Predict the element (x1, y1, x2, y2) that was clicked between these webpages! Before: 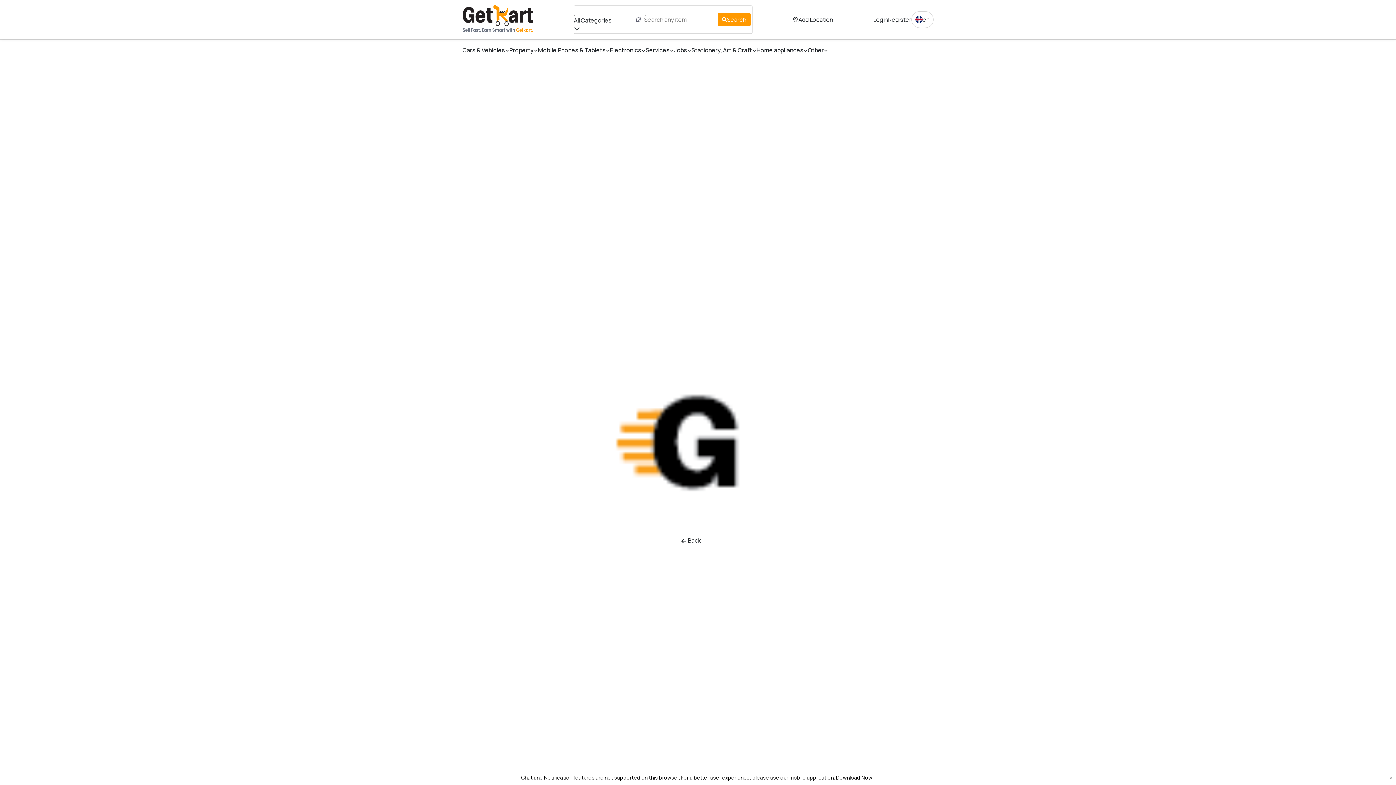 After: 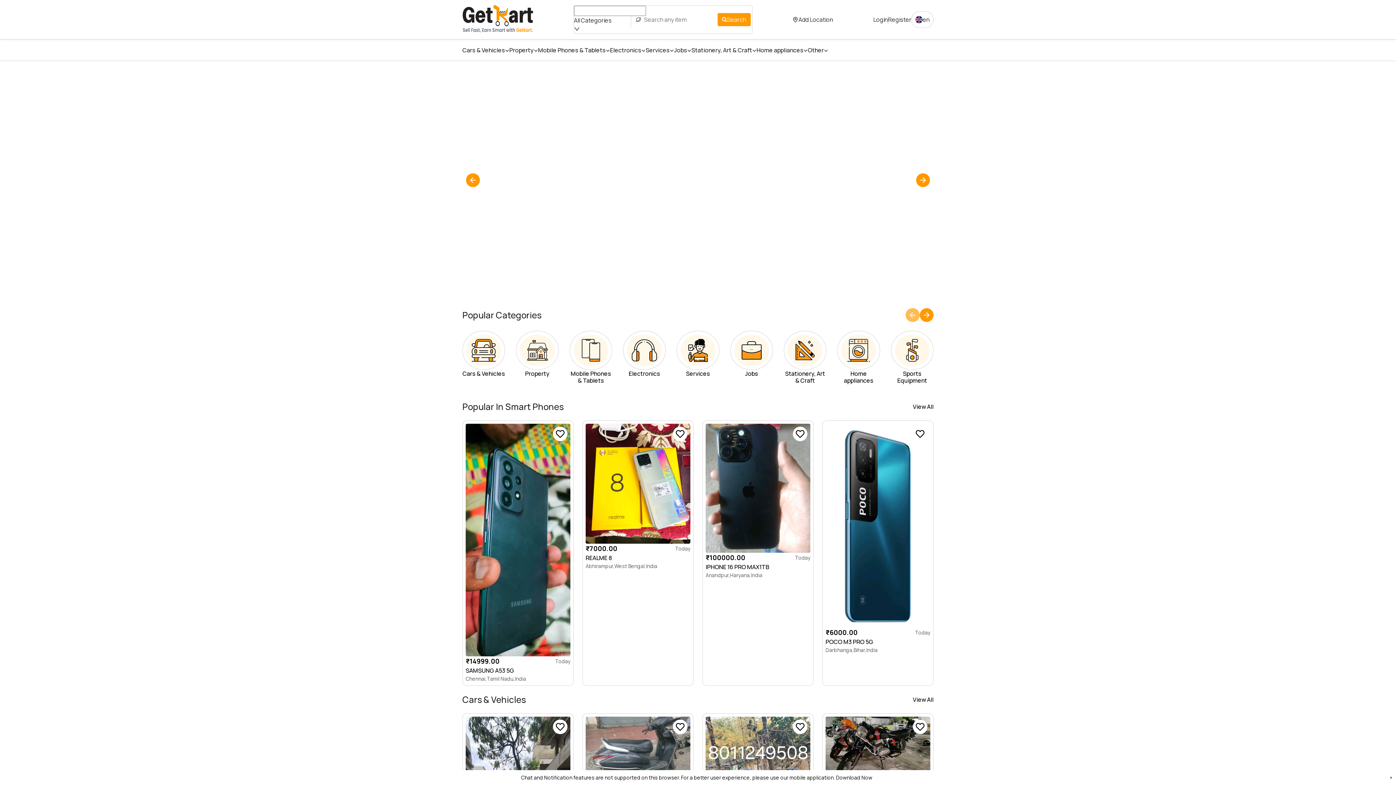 Action: label:  Back bbox: (676, 512, 705, 525)